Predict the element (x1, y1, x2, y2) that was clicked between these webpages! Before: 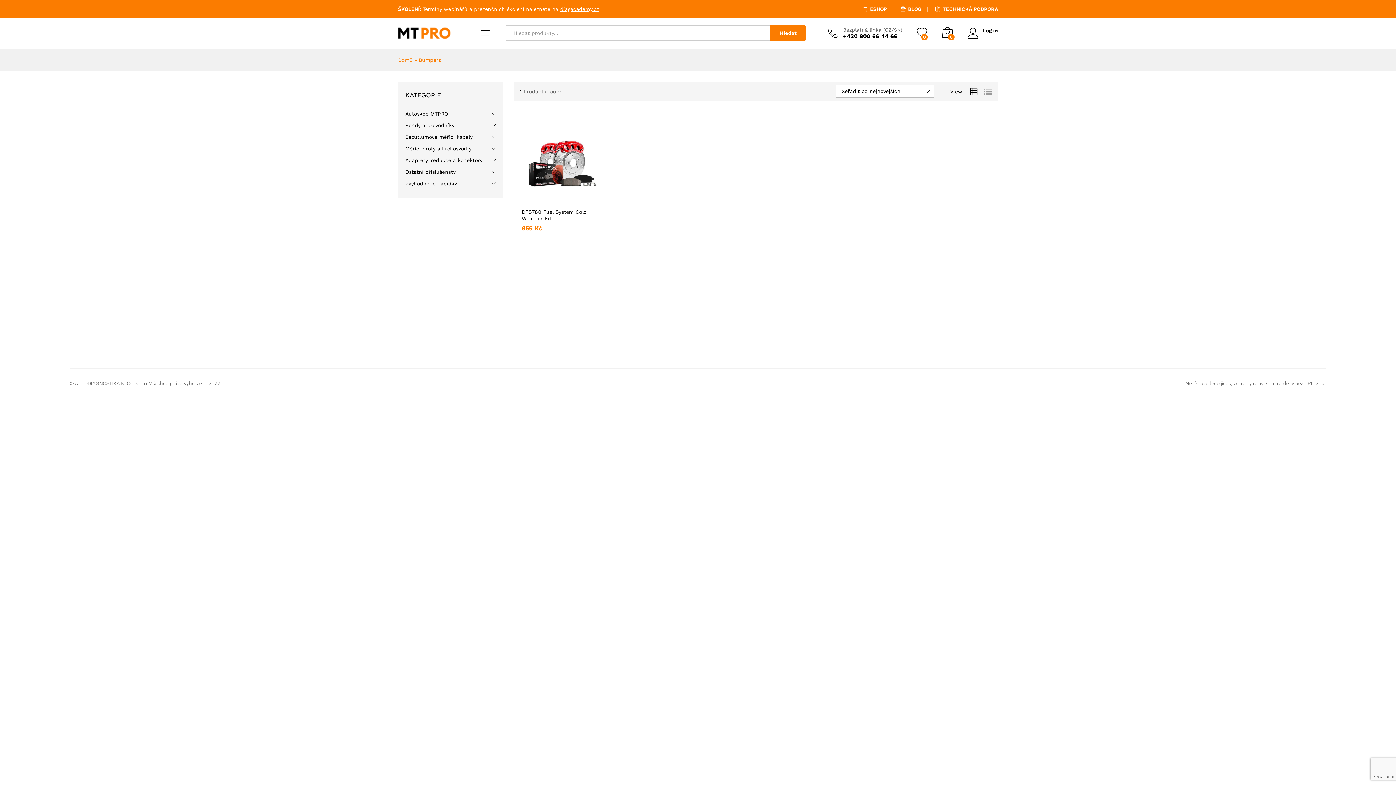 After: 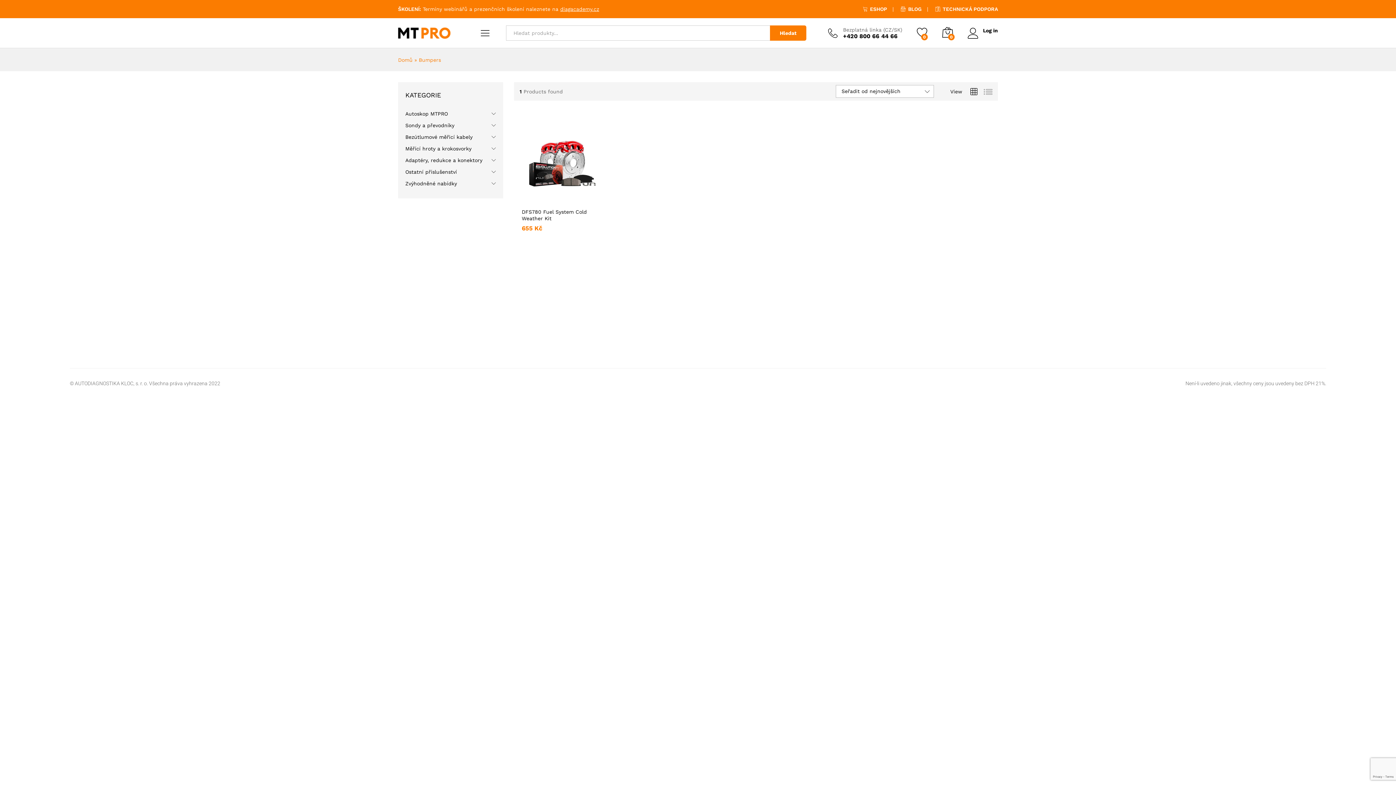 Action: label: Bezplatná linka (CZ/SK)
+420 800 66 44 66 bbox: (828, 26, 902, 39)